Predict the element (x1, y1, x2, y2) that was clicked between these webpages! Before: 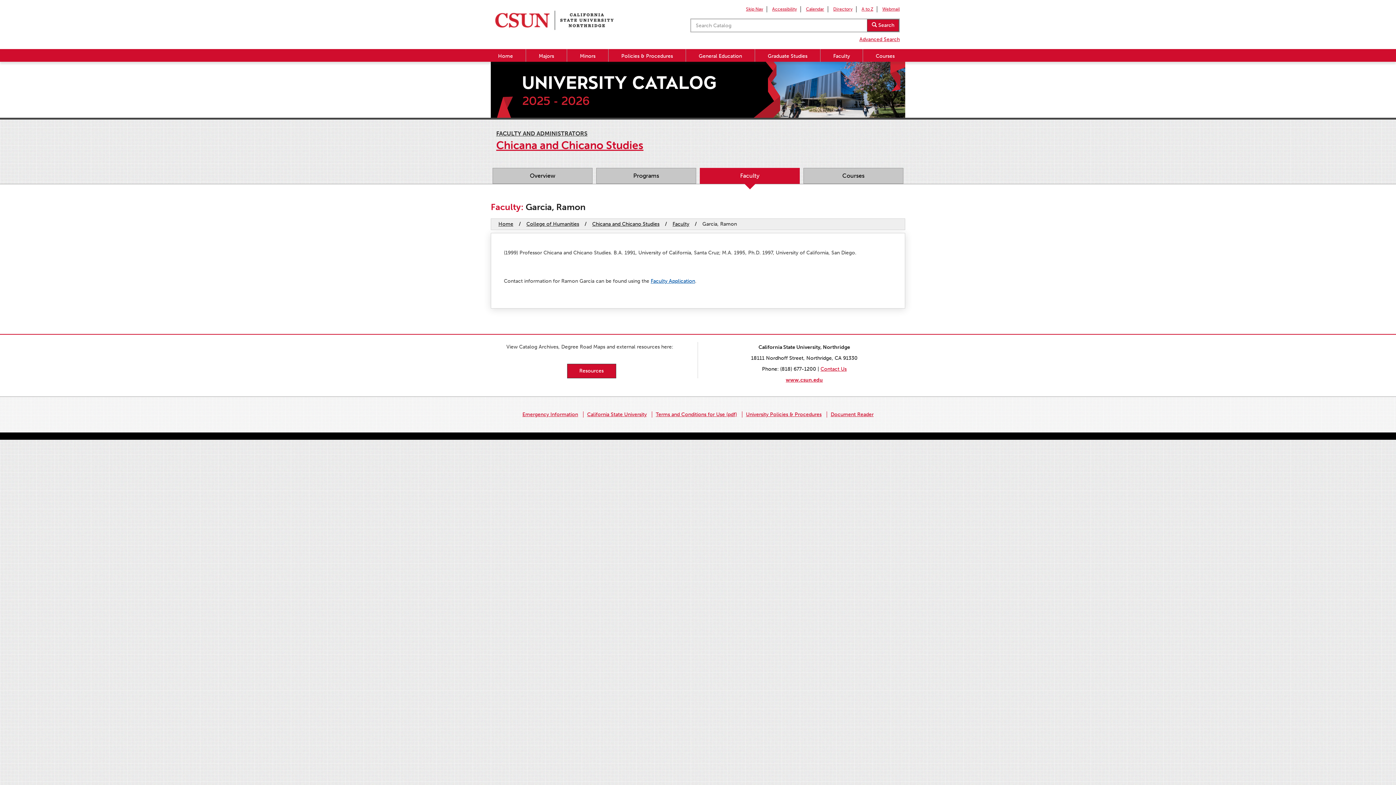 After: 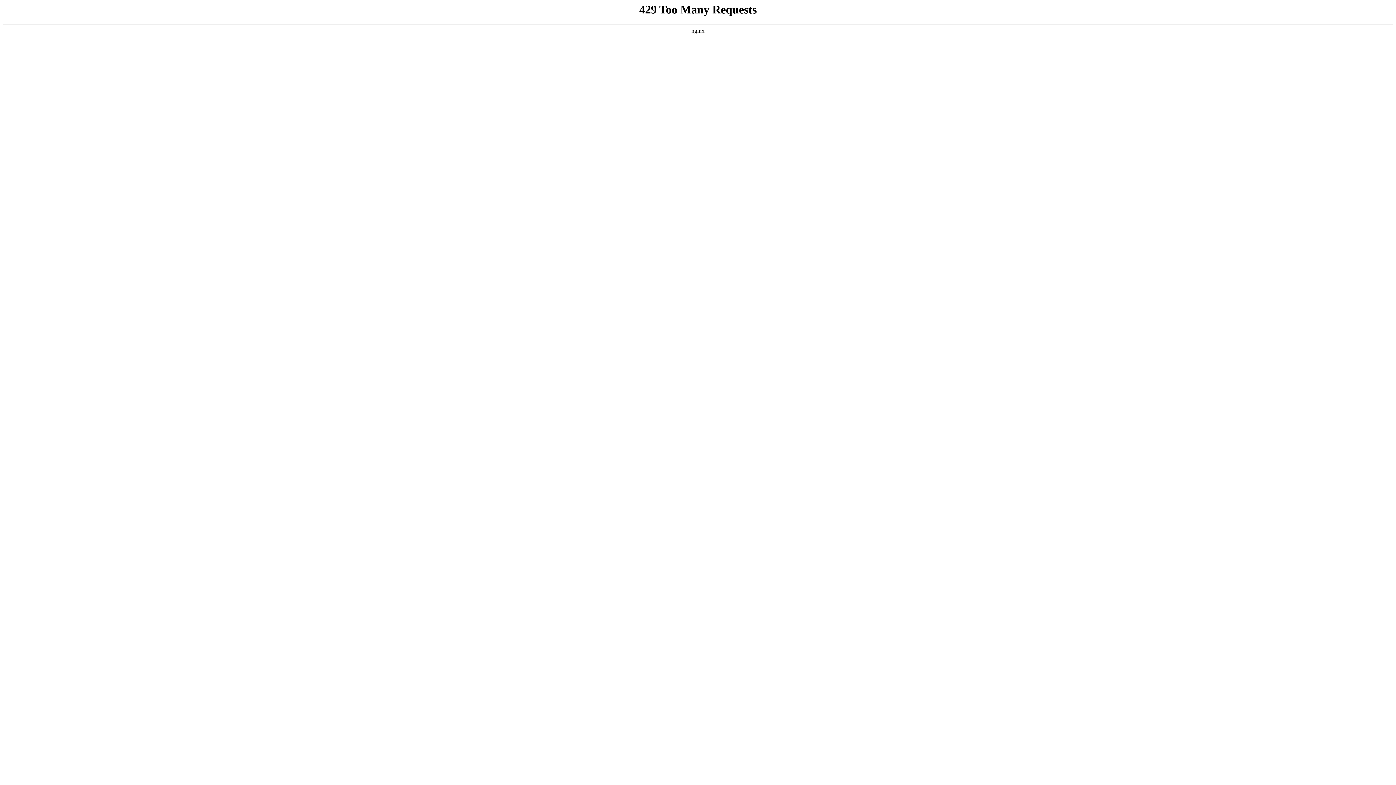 Action: bbox: (700, 168, 800, 184) label: Faculty